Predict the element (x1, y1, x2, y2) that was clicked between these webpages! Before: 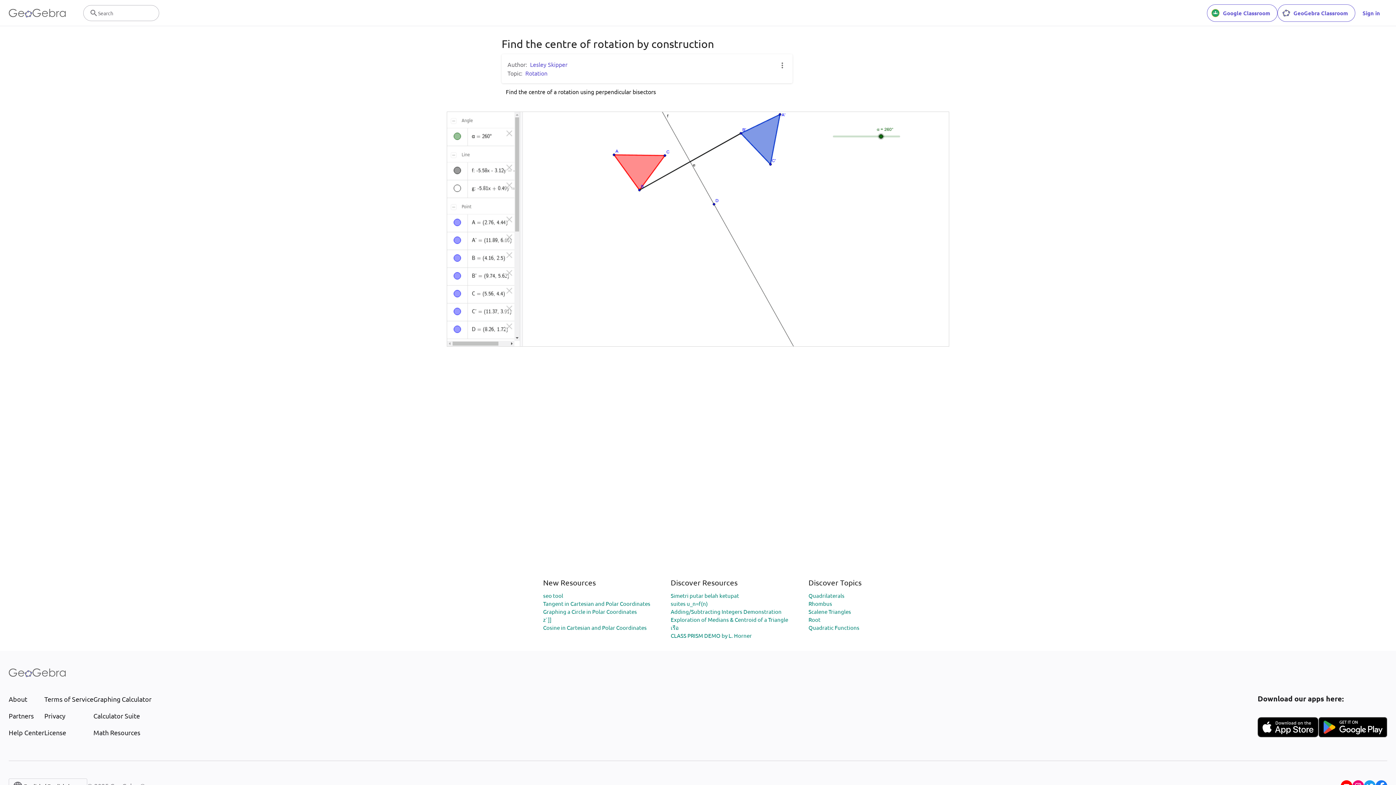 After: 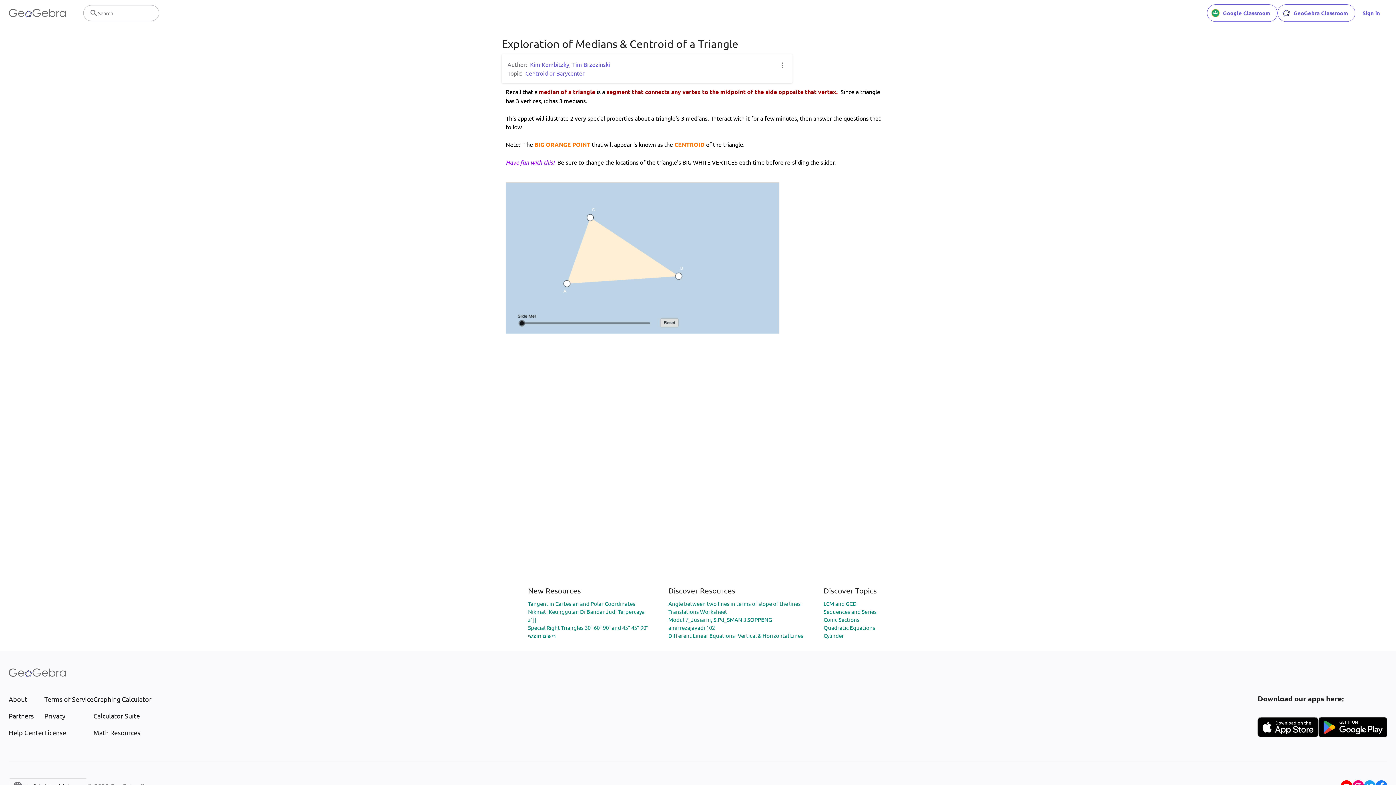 Action: bbox: (670, 616, 788, 623) label: Exploration of Medians & Centroid of a Triangle